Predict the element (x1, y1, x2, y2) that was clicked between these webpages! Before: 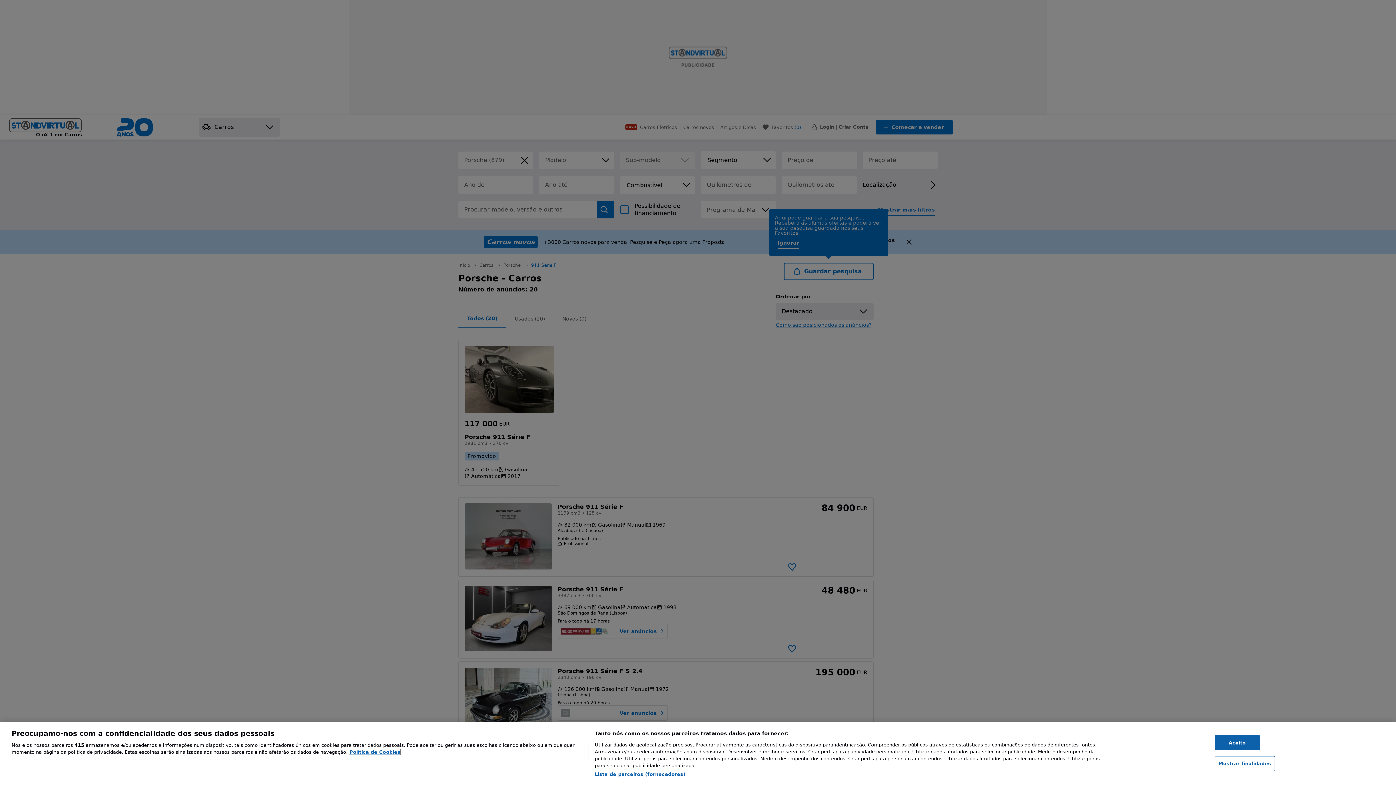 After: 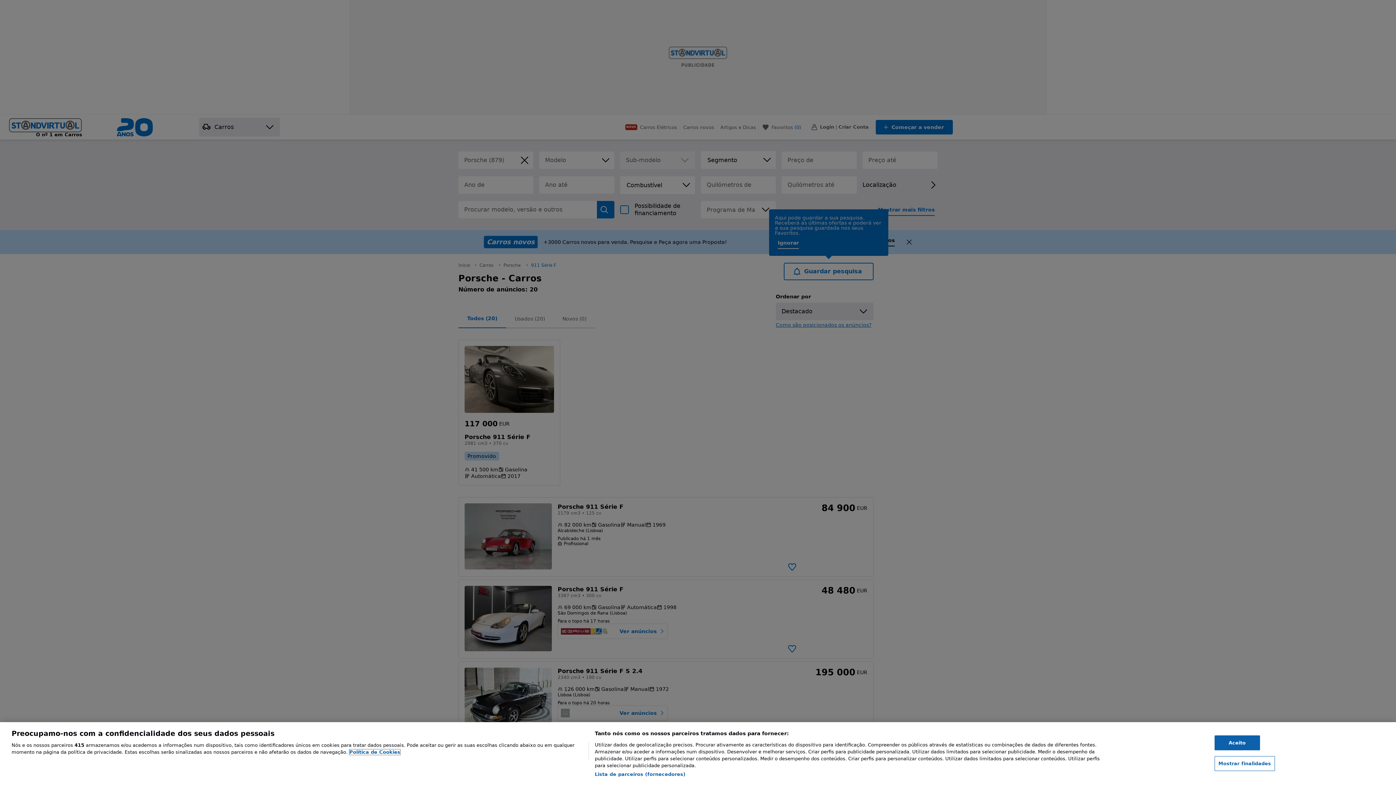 Action: bbox: (349, 749, 400, 755) label: Mais informação sobre a sua privacidade, abre num separador novo